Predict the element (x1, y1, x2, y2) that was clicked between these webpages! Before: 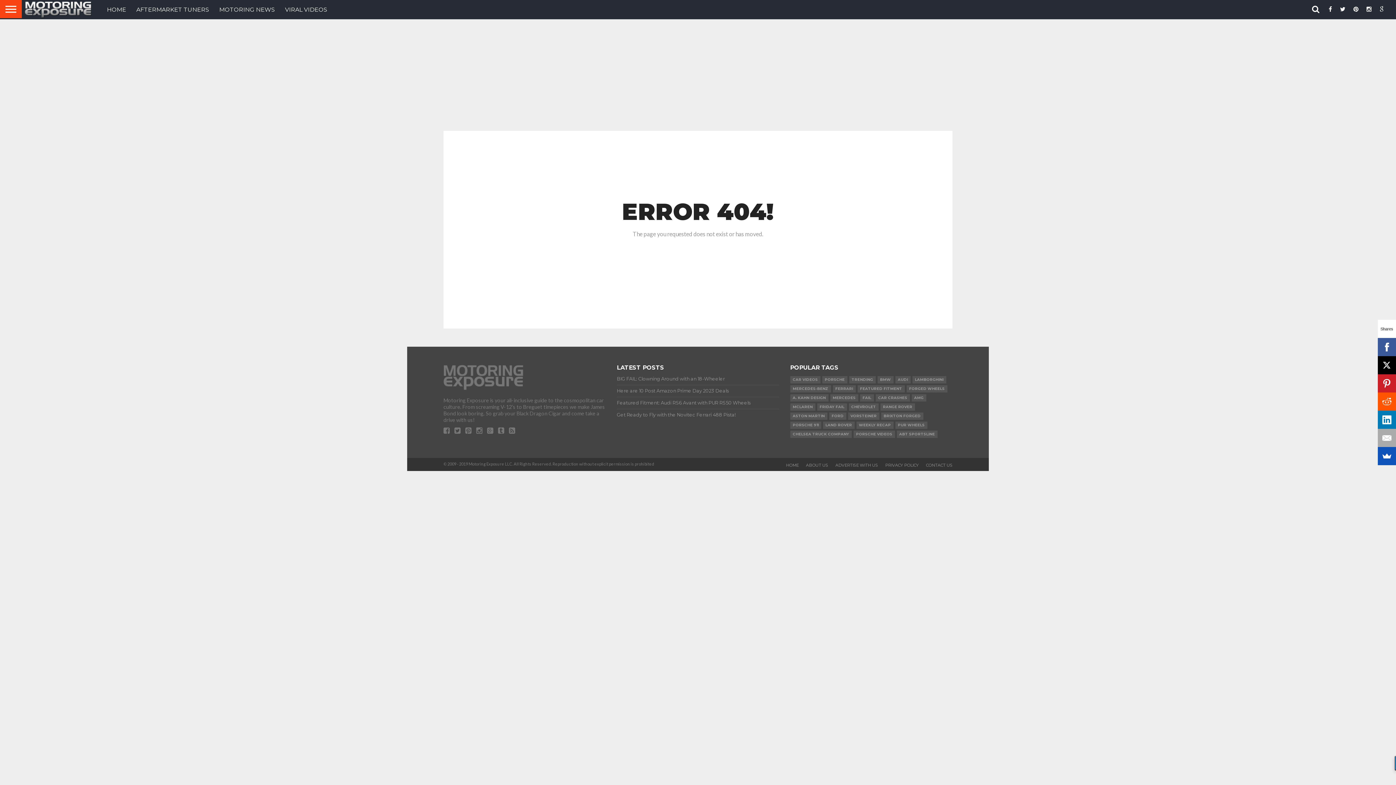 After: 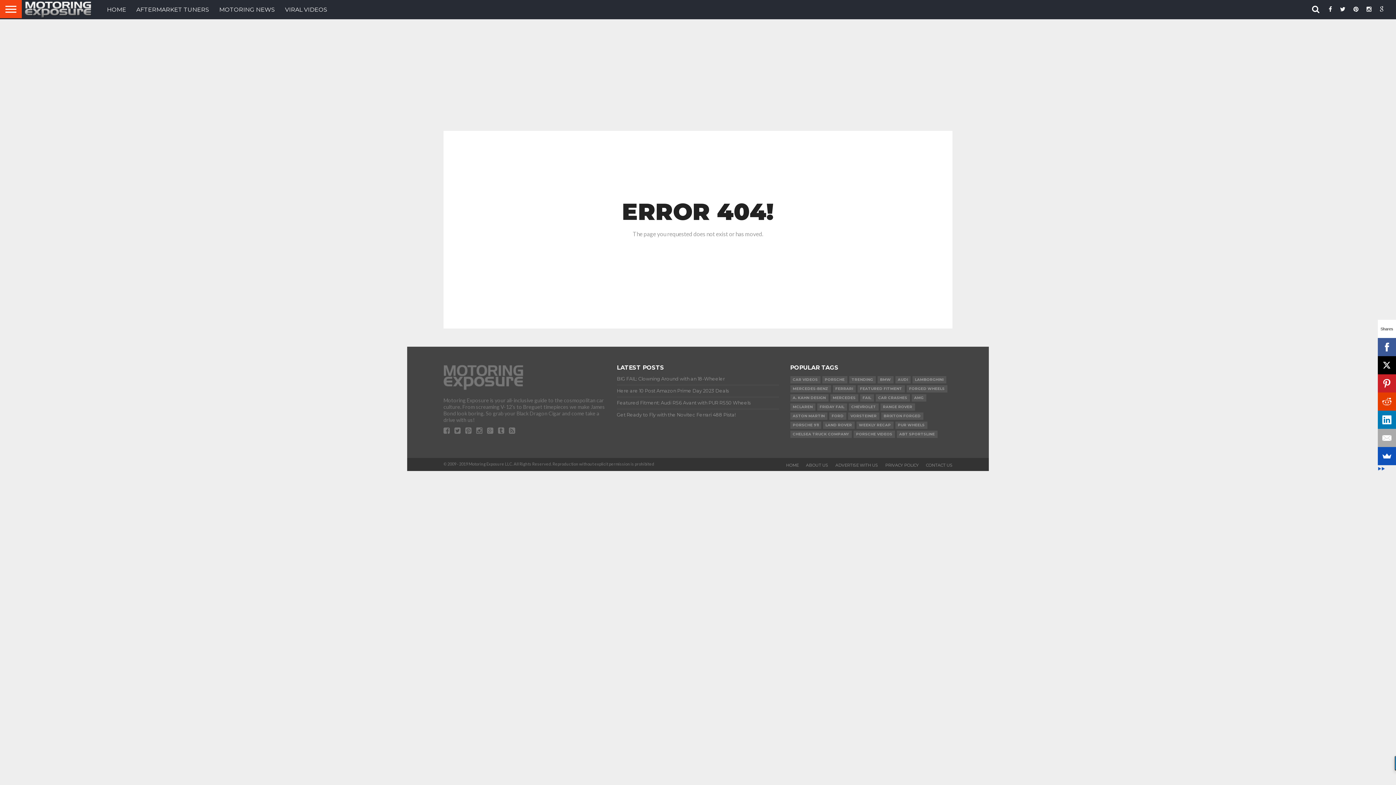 Action: bbox: (1380, 392, 1399, 410)